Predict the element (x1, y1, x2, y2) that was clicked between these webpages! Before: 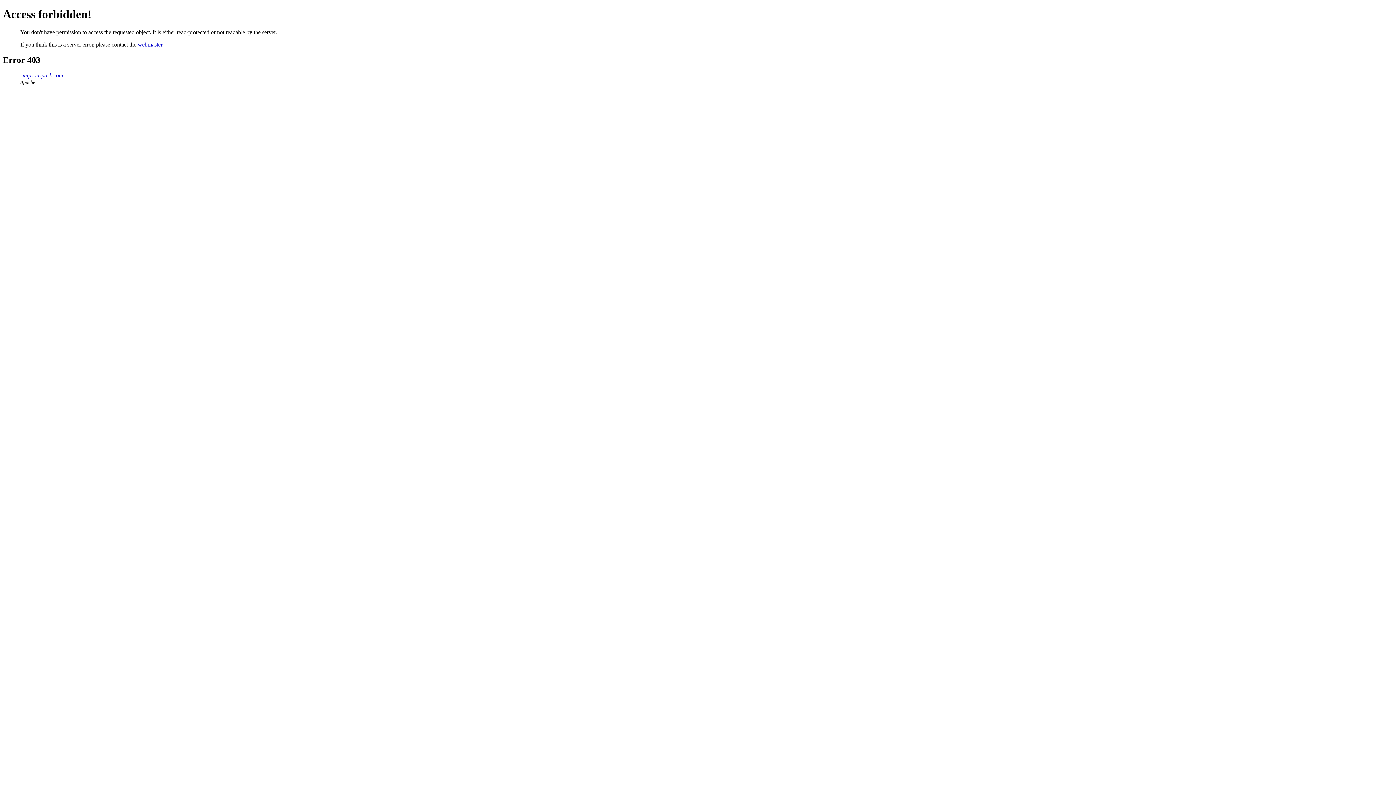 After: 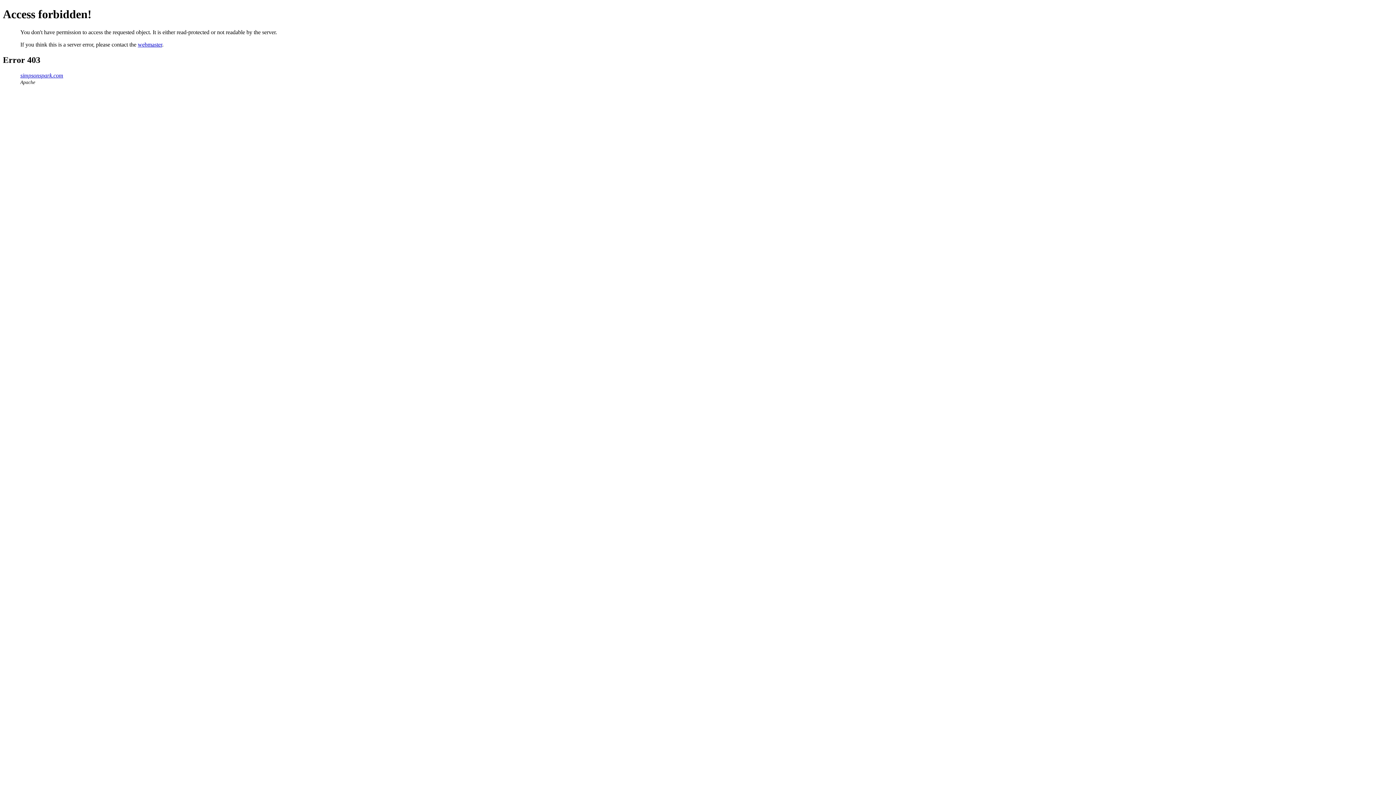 Action: bbox: (137, 41, 162, 47) label: webmaster